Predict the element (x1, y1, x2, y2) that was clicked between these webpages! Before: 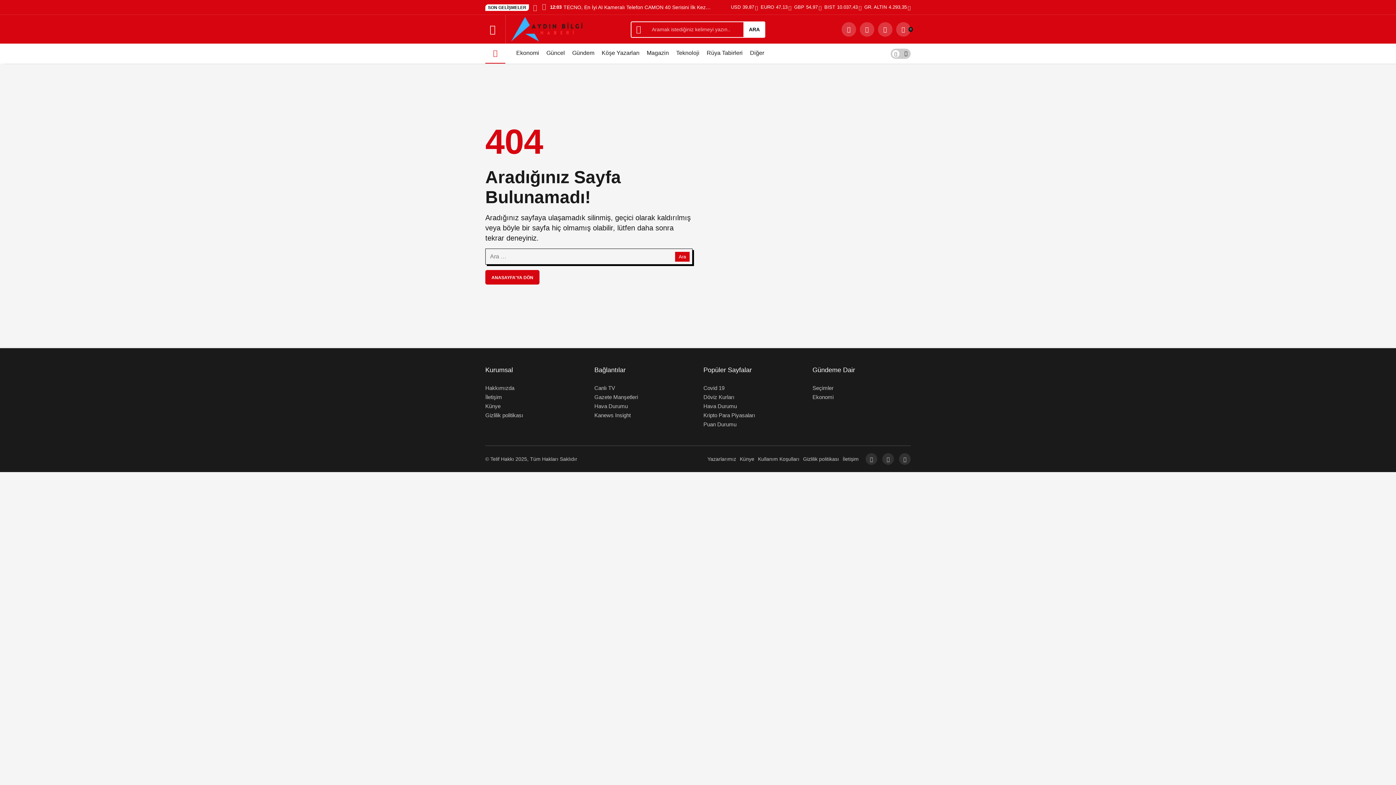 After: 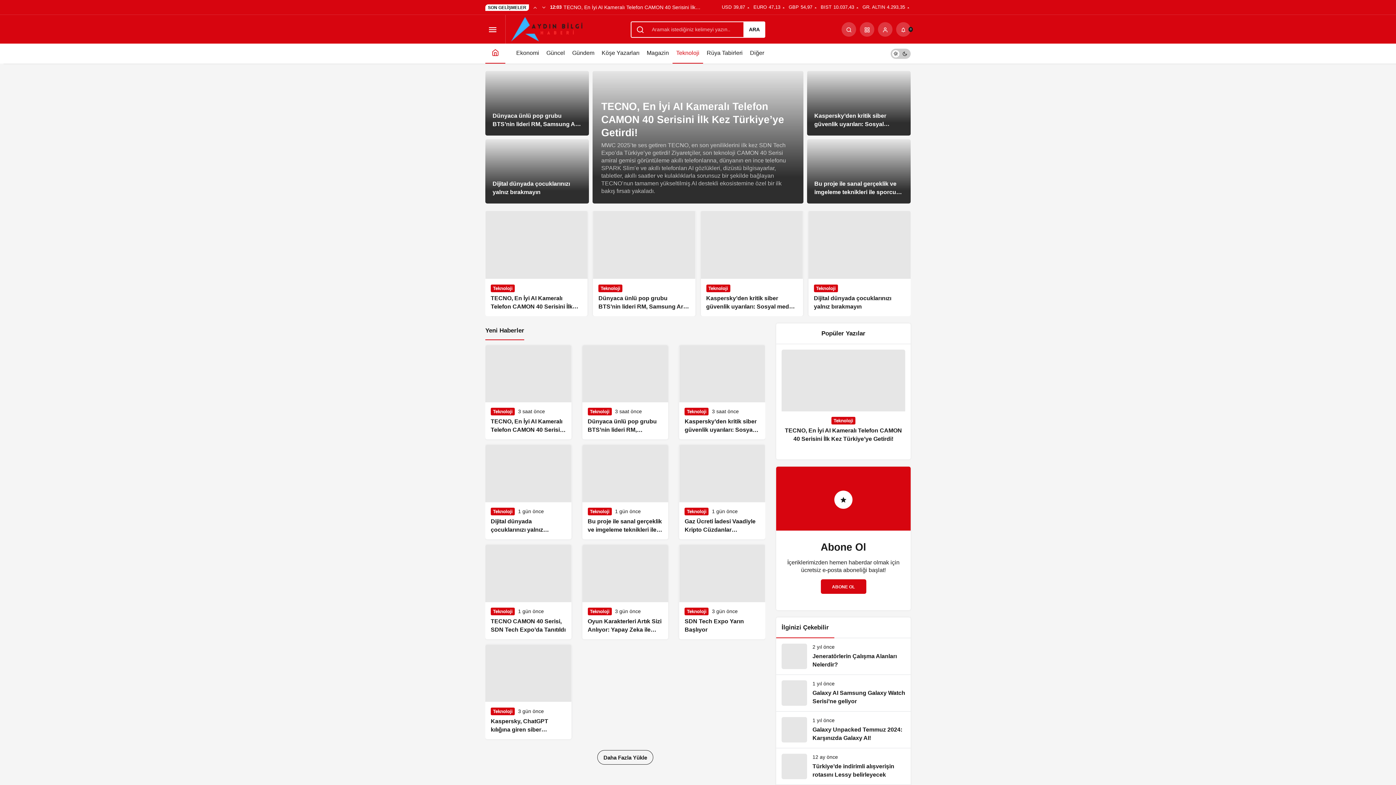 Action: bbox: (672, 43, 703, 63) label: Teknoloji